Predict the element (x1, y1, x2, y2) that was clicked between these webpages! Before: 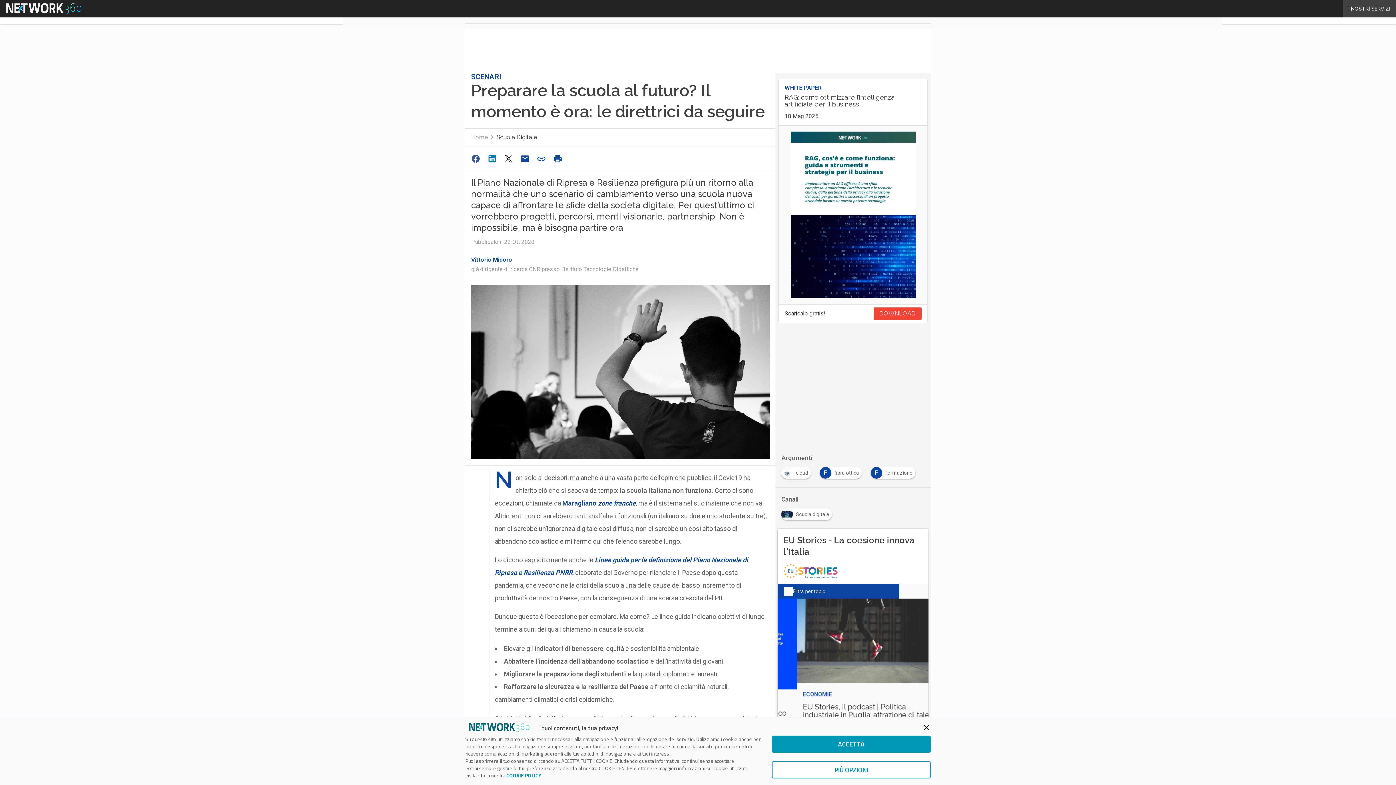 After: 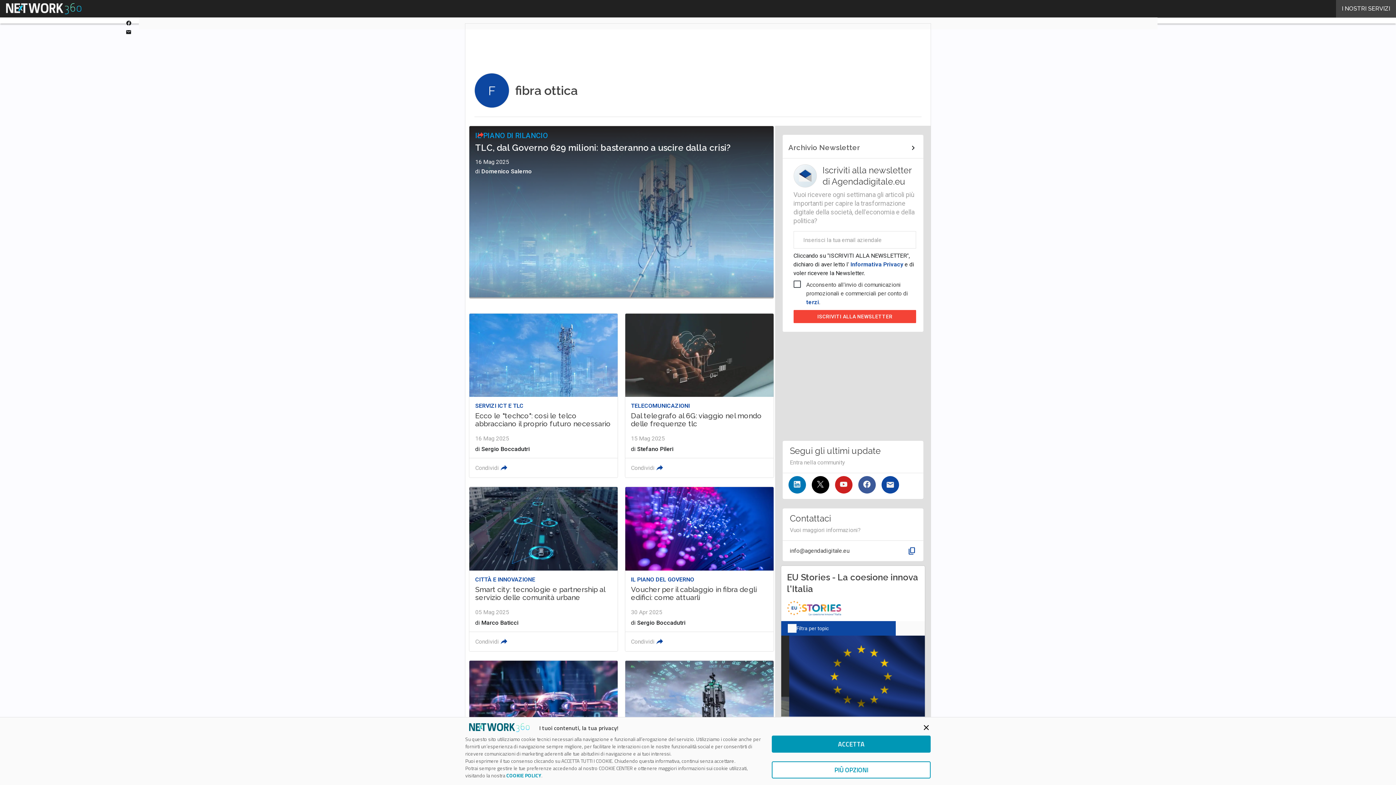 Action: bbox: (820, 467, 865, 473) label: F
fibra ottica